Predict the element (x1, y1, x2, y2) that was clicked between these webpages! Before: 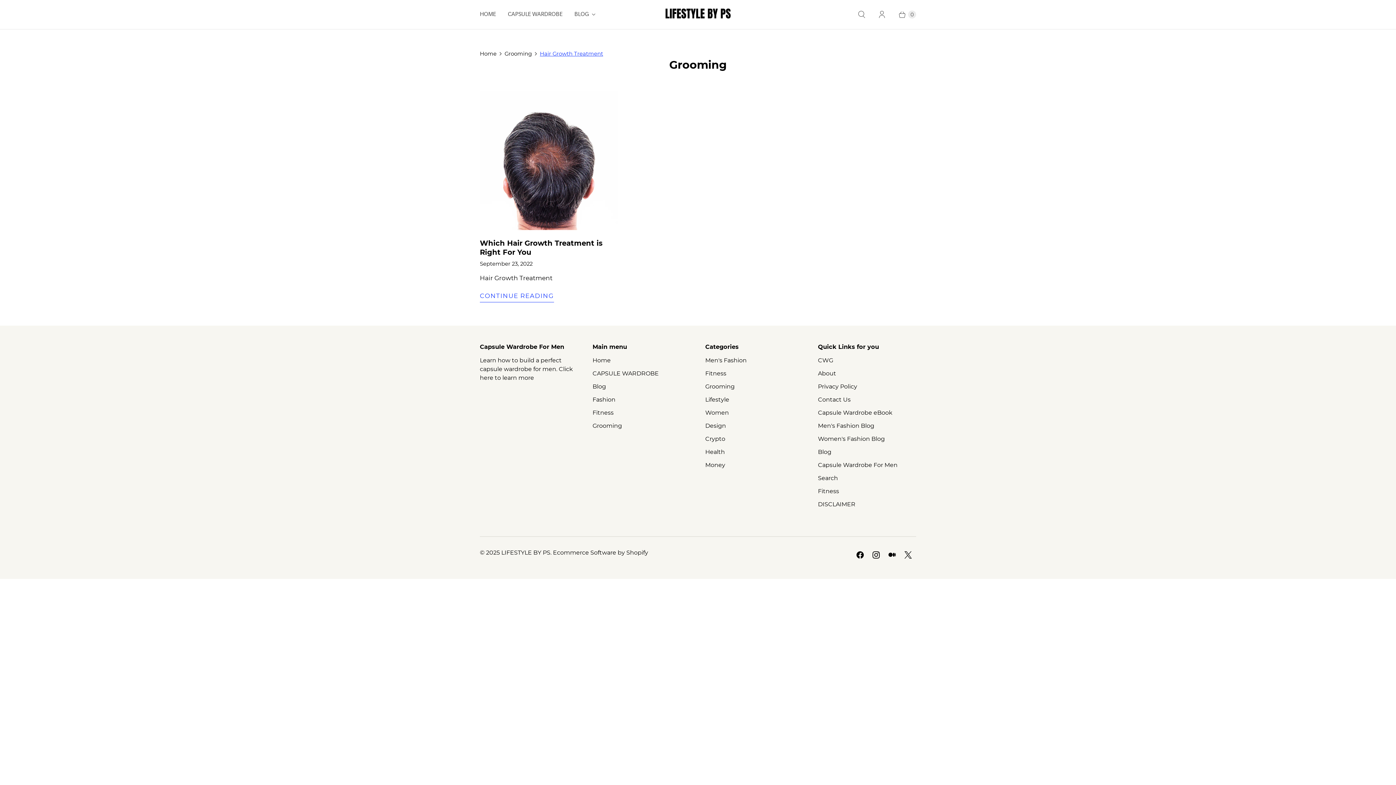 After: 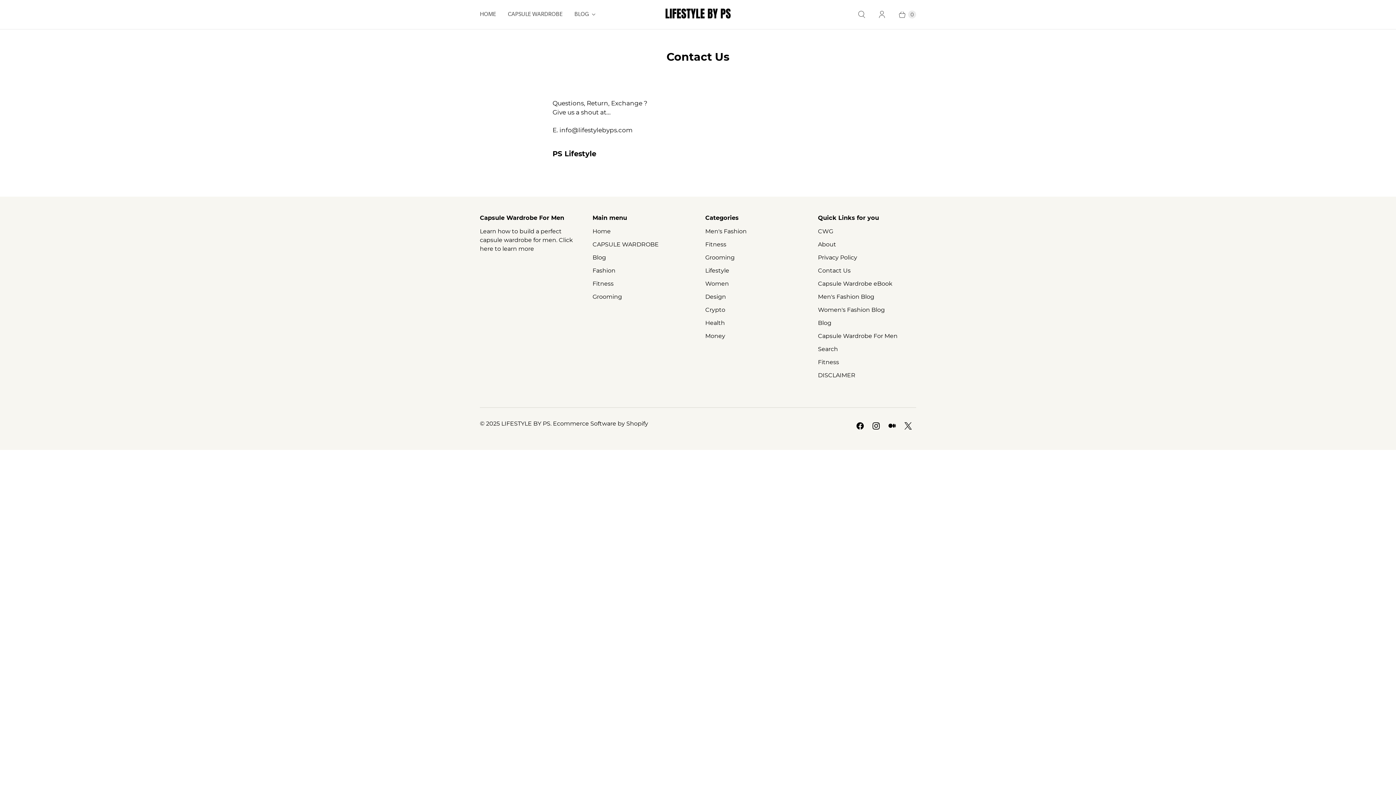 Action: bbox: (818, 396, 850, 403) label: Contact Us